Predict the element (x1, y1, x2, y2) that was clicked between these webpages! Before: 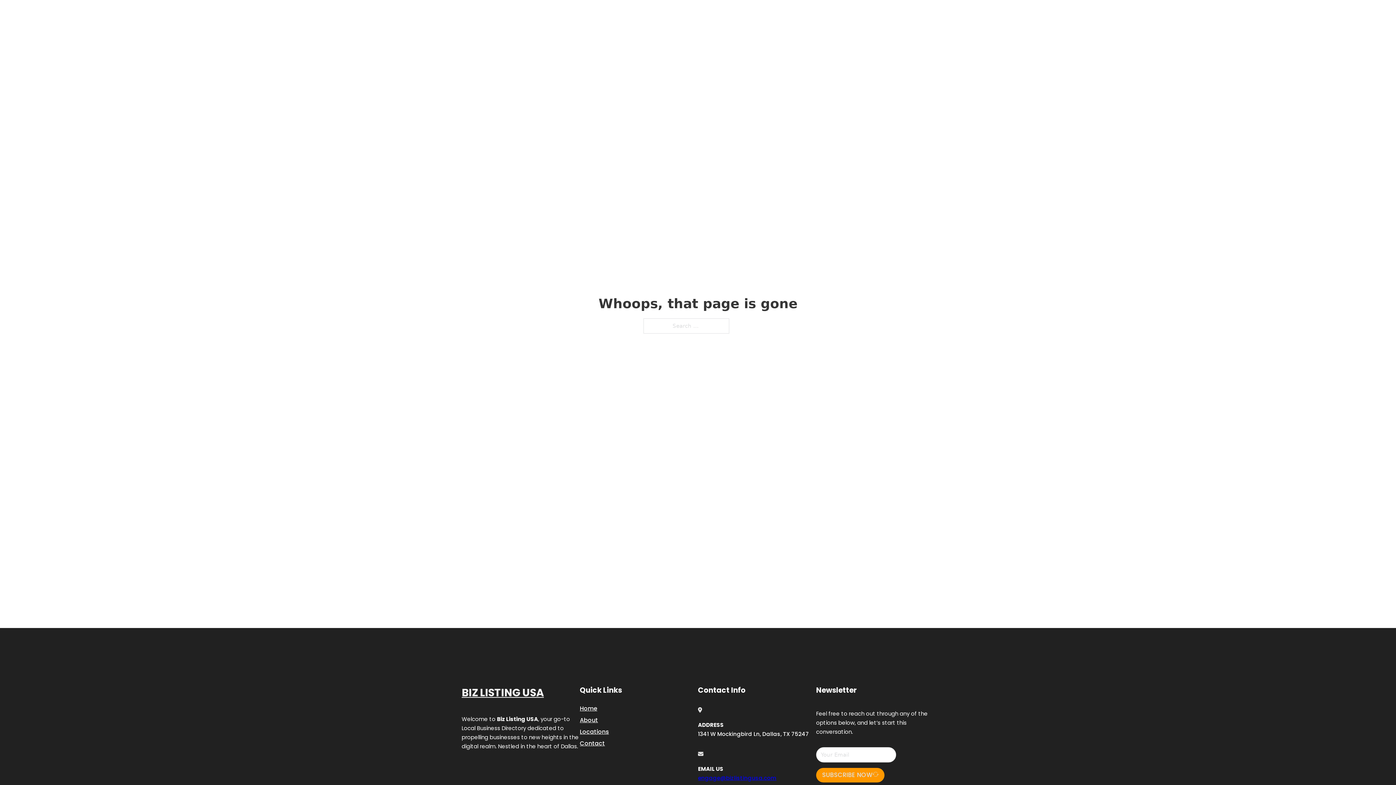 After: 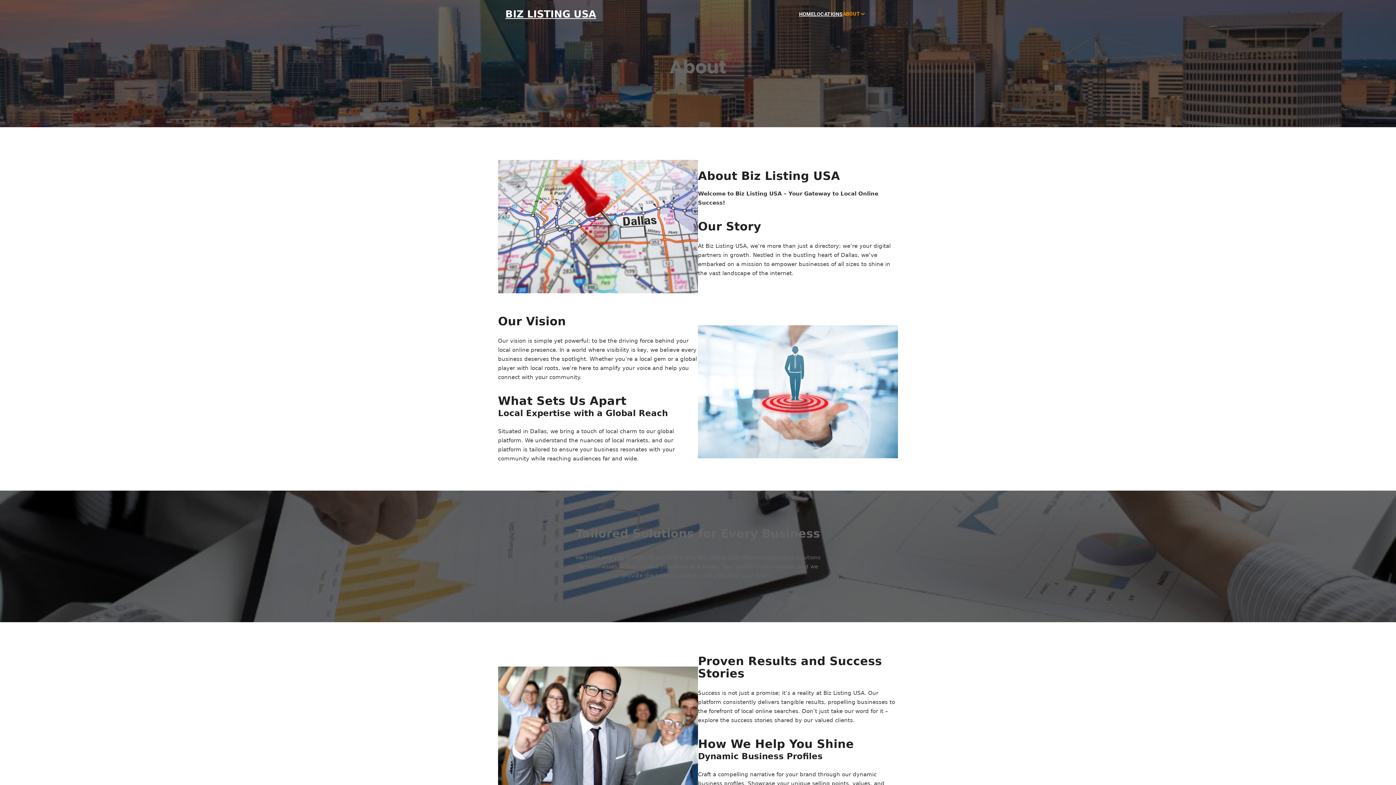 Action: label: About bbox: (580, 715, 598, 725)